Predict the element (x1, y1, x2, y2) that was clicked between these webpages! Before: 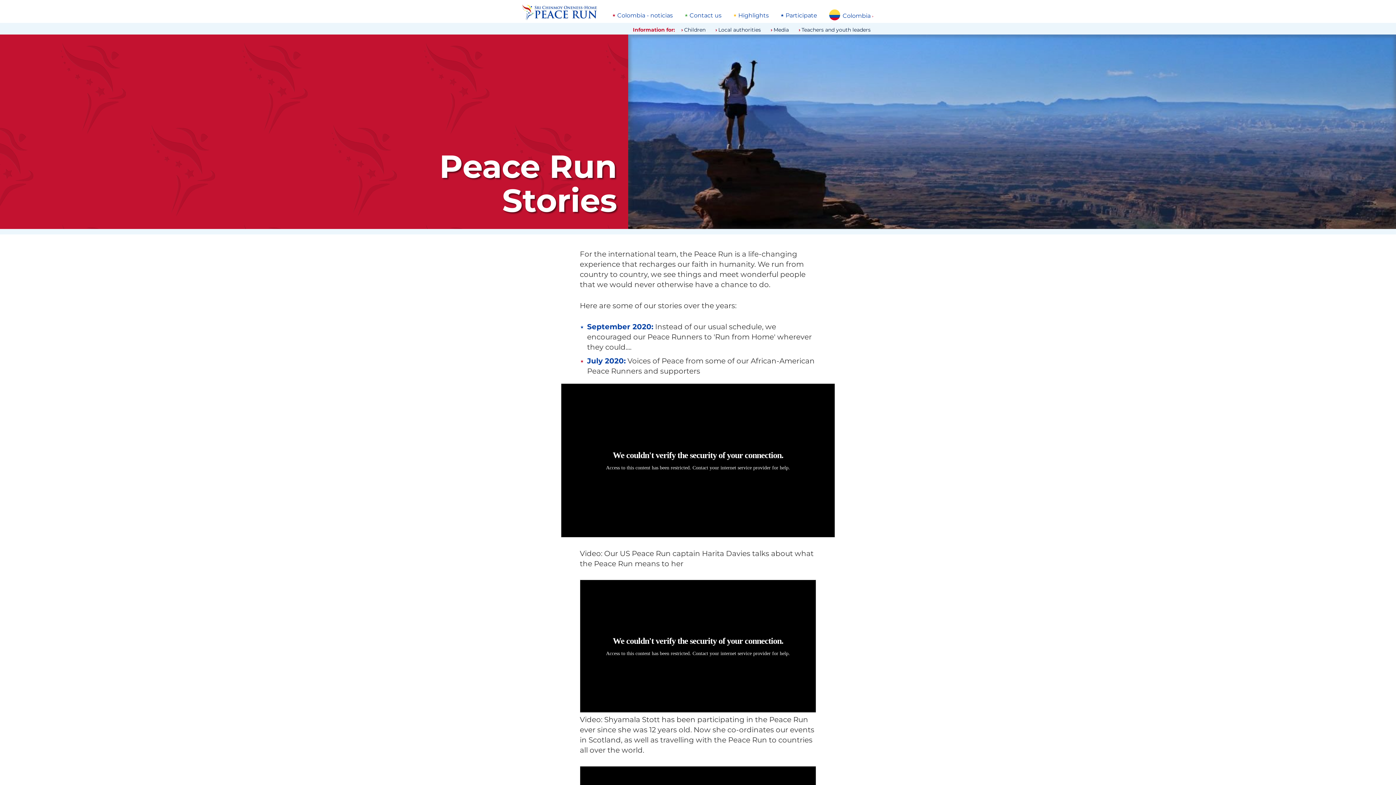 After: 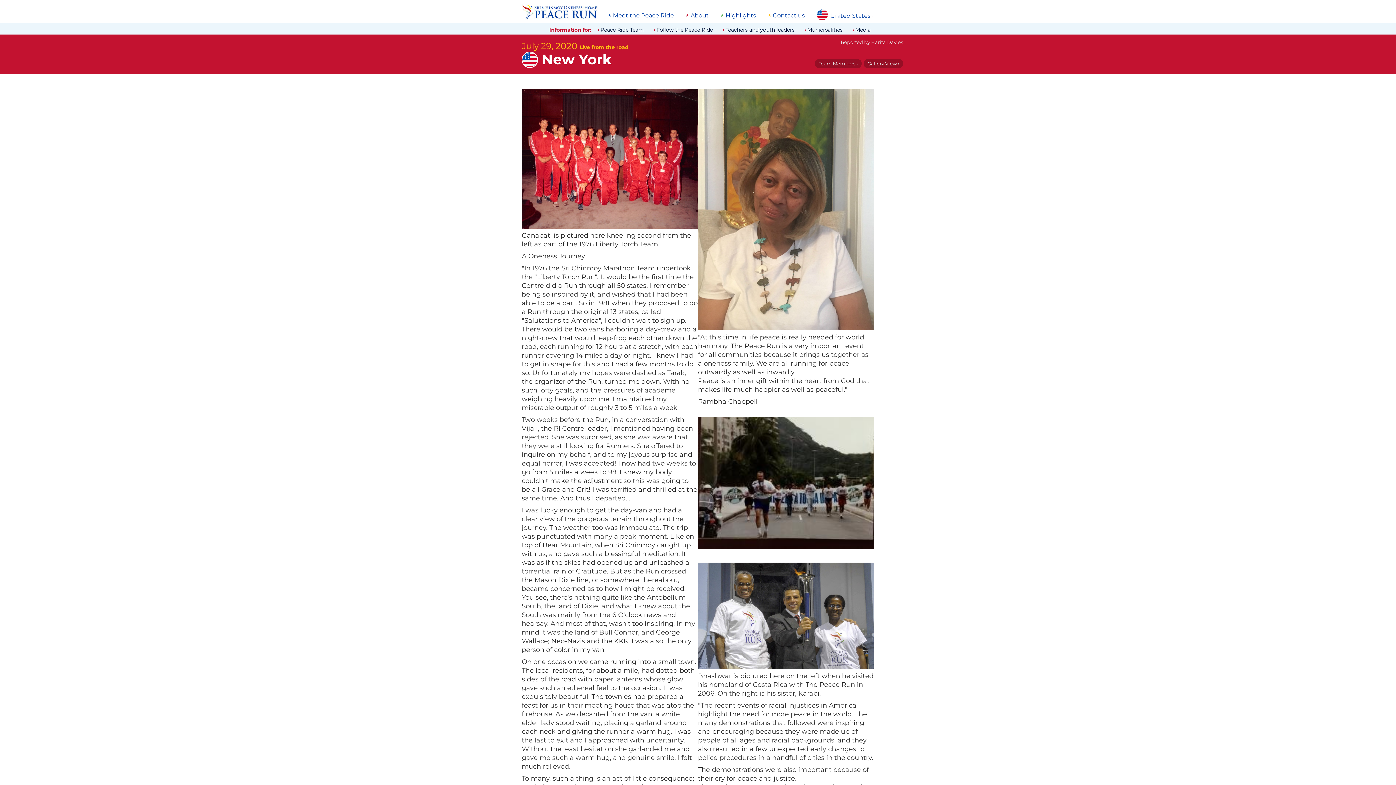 Action: bbox: (587, 356, 625, 365) label: July 2020: